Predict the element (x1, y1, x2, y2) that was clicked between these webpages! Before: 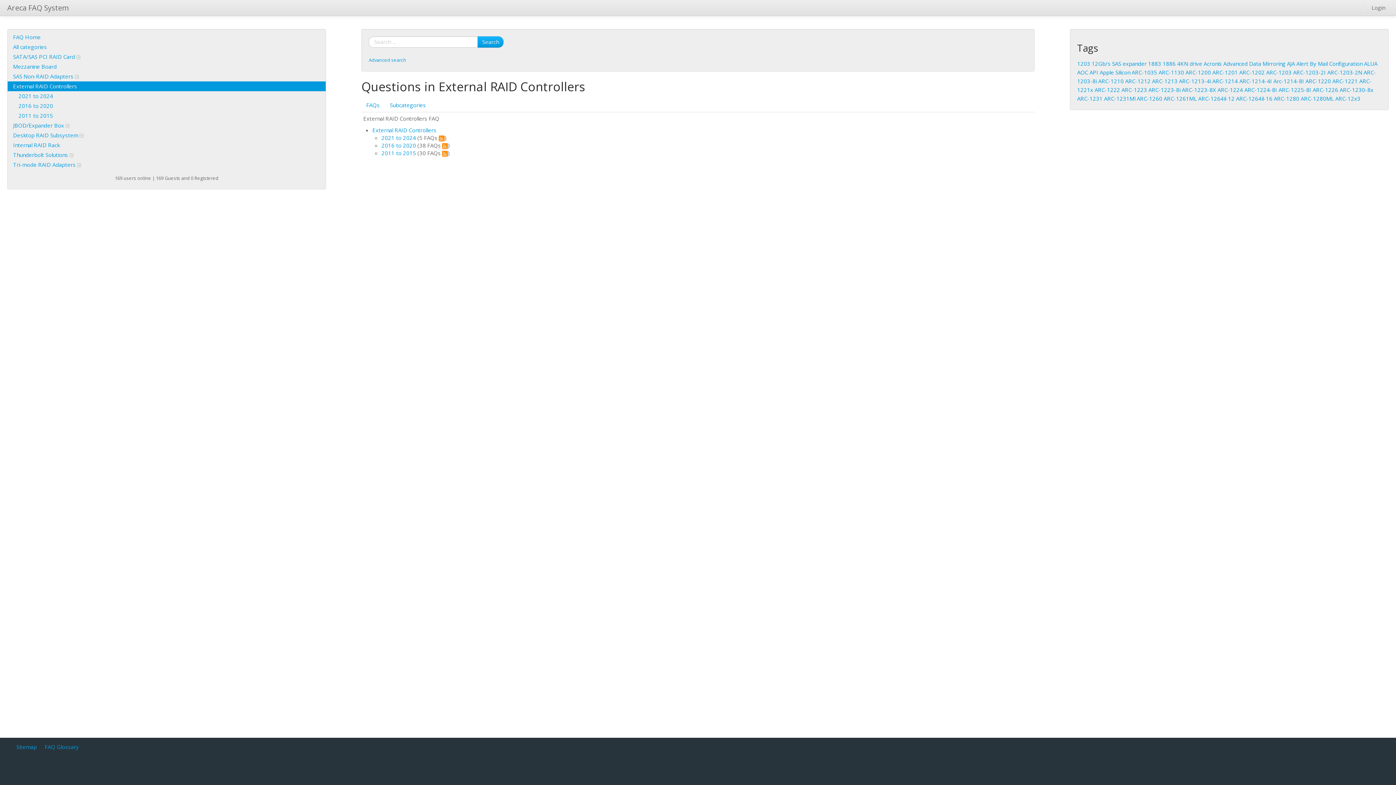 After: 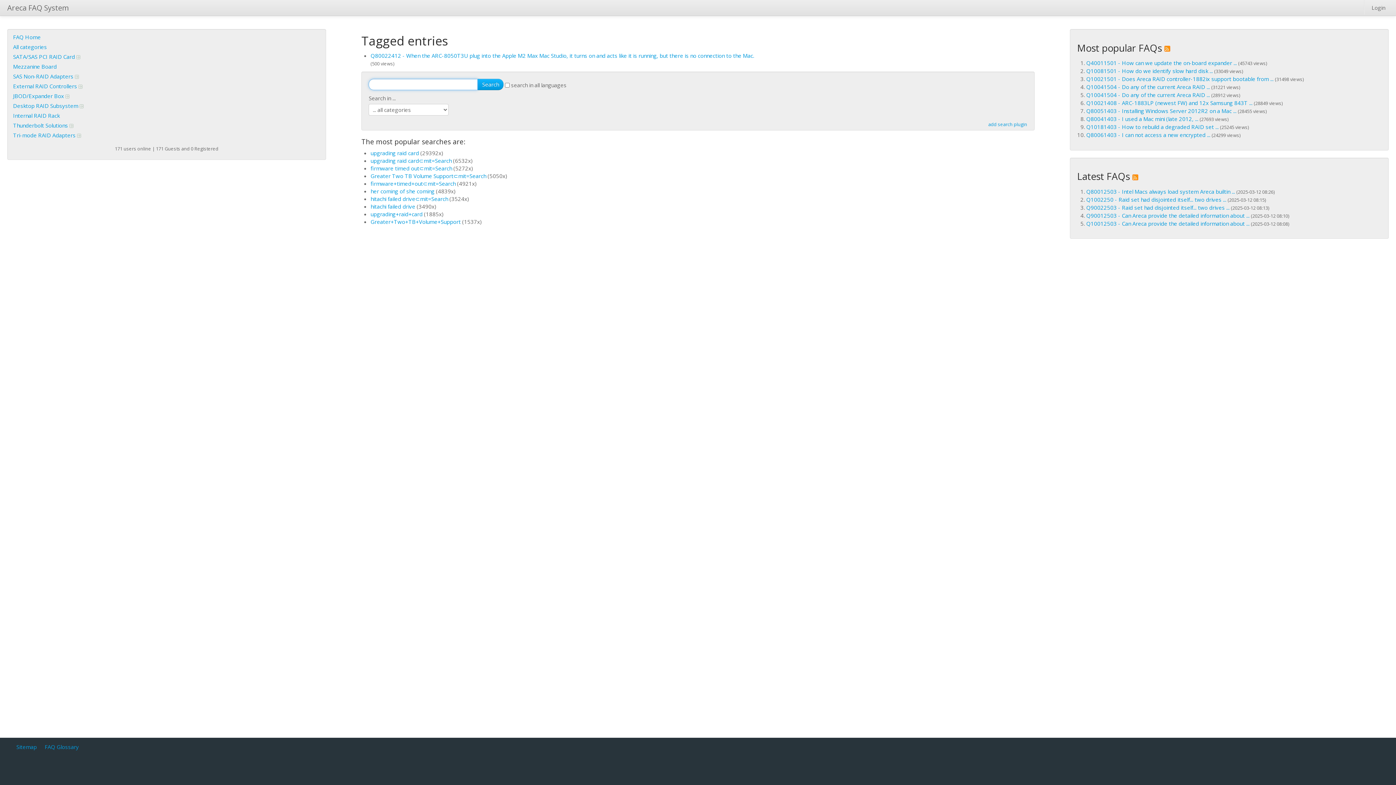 Action: label: Apple Silicon bbox: (1100, 68, 1130, 76)